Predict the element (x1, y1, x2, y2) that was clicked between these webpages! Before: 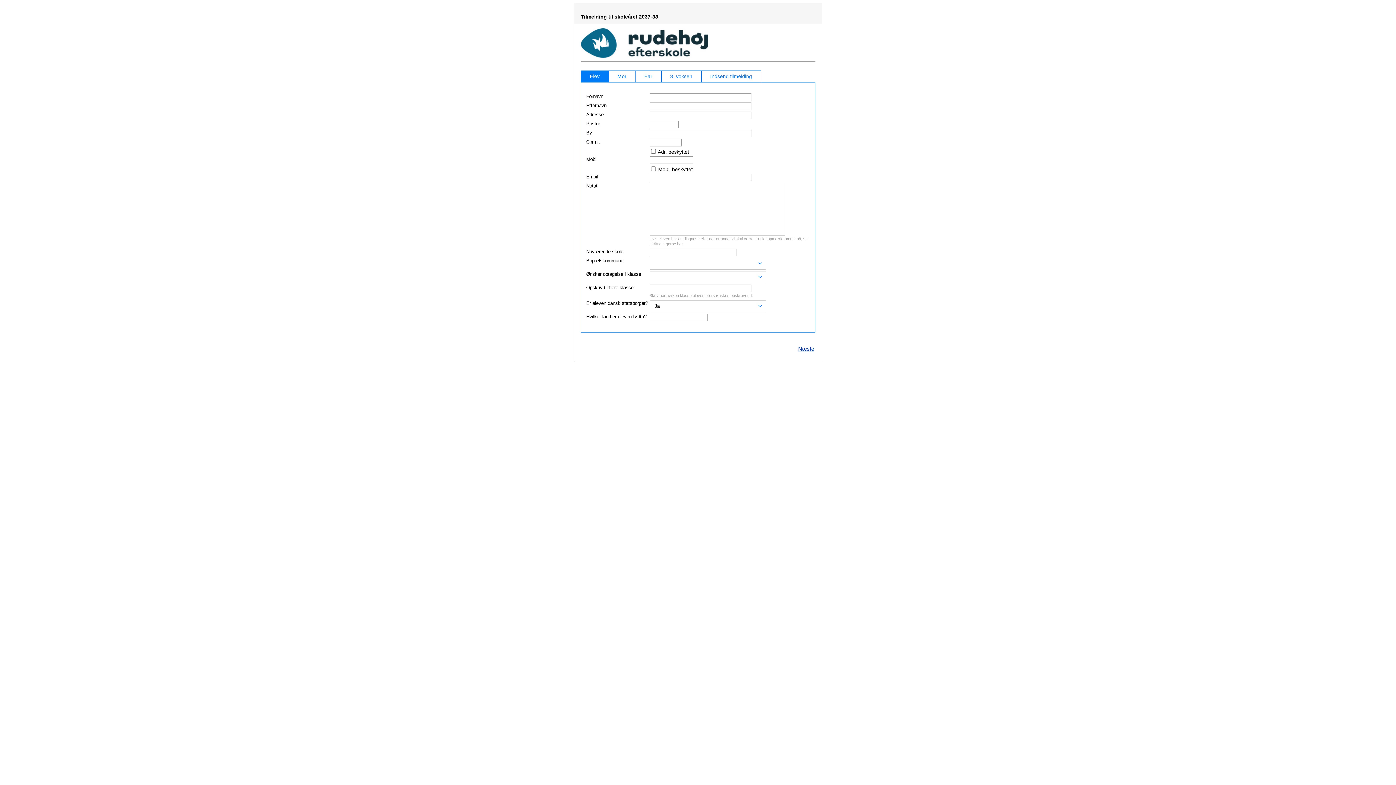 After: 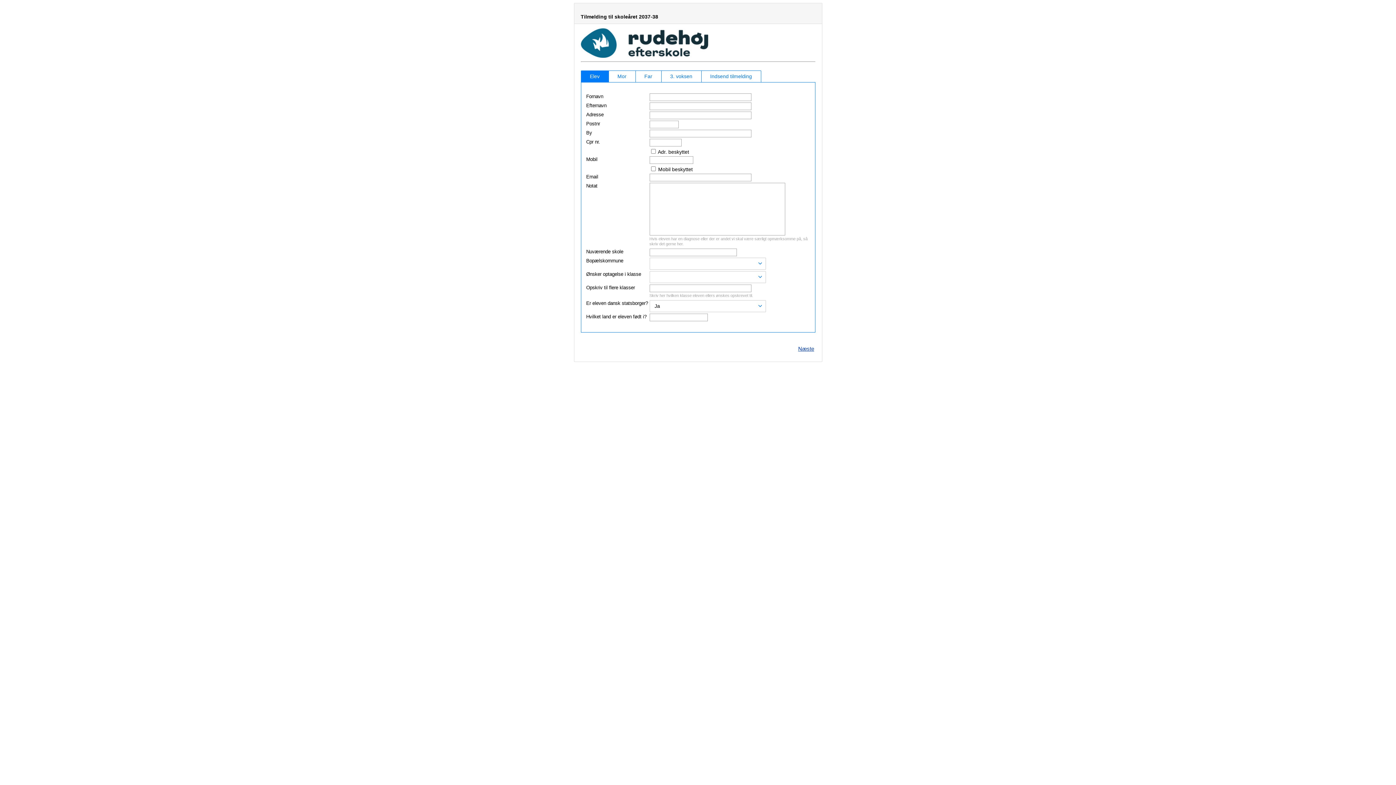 Action: label: Mor bbox: (608, 70, 635, 86)